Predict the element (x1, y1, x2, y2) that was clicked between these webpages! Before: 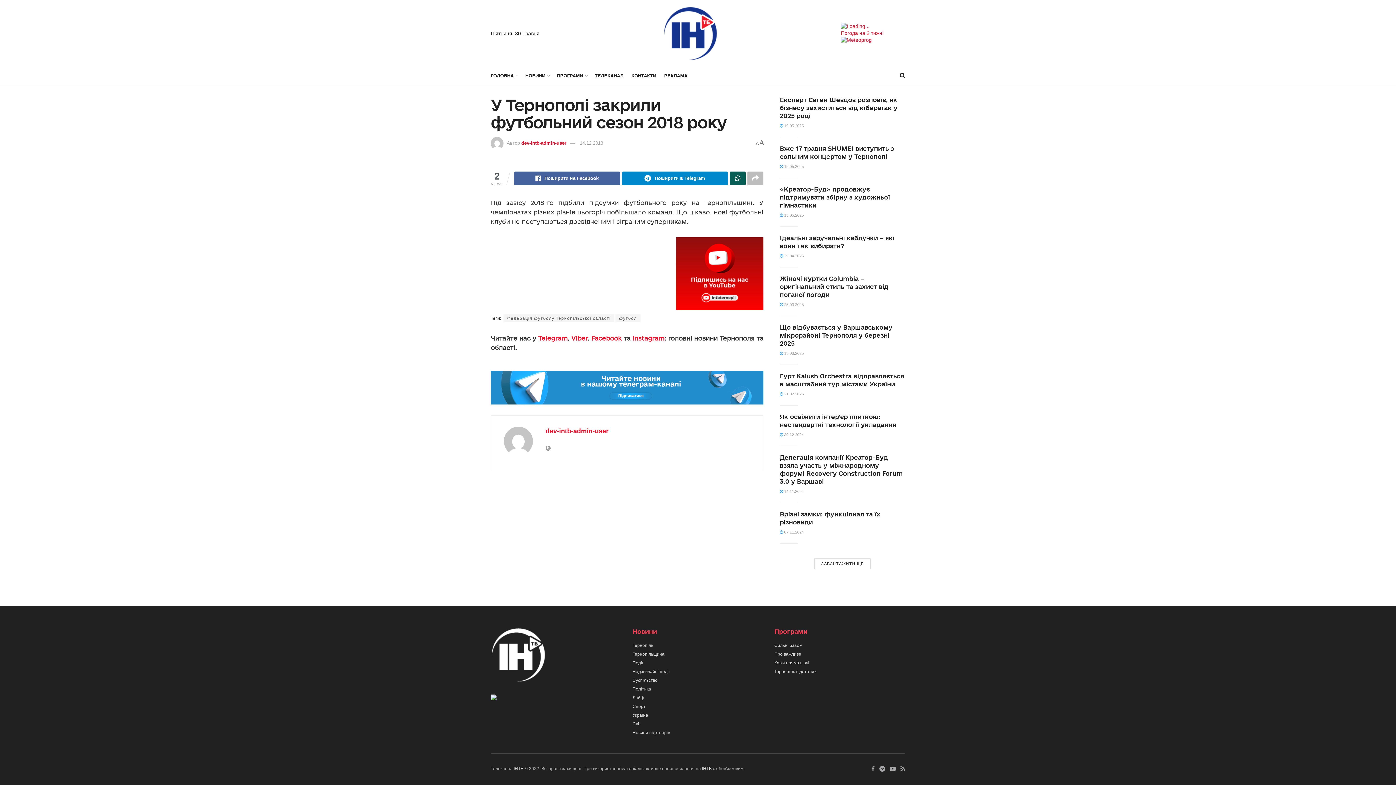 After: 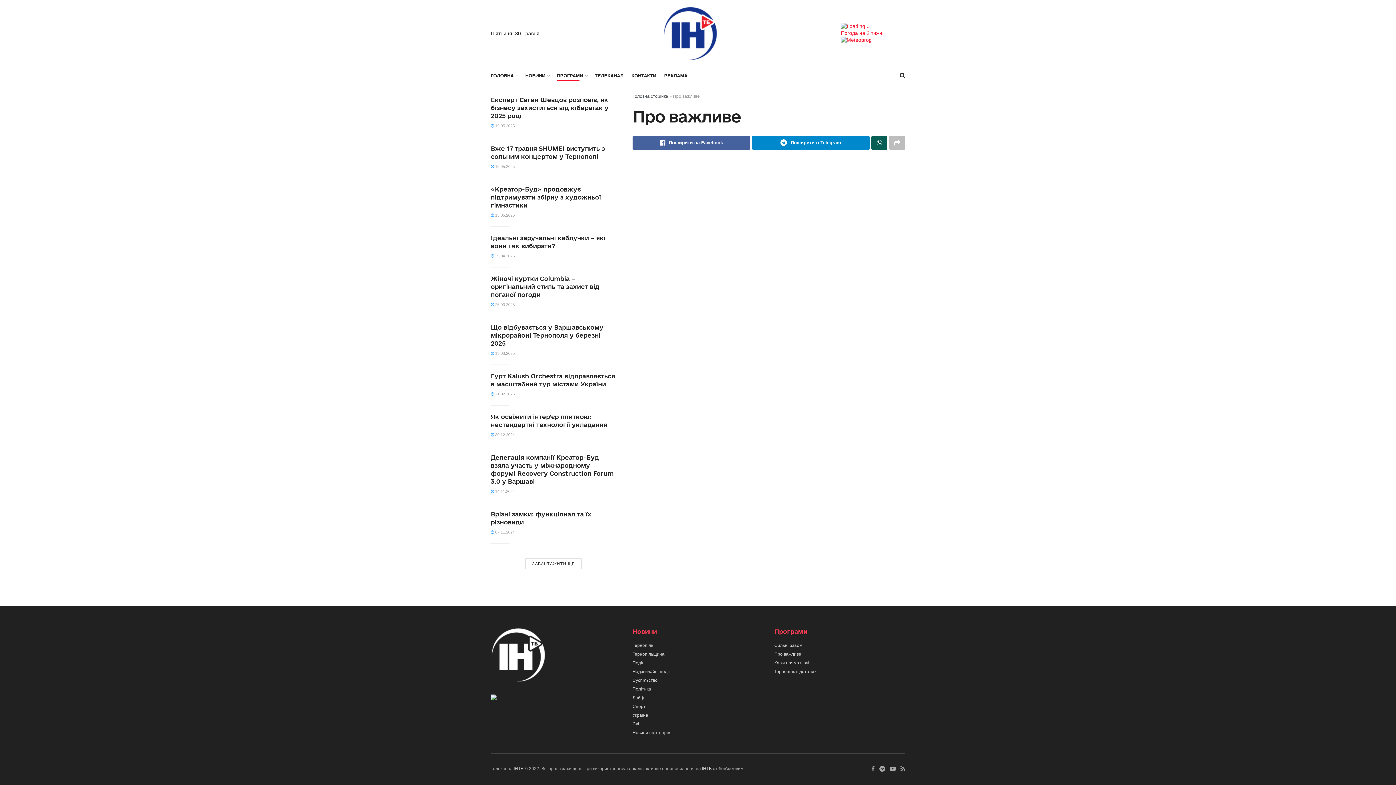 Action: label: Про важливе bbox: (774, 652, 801, 657)